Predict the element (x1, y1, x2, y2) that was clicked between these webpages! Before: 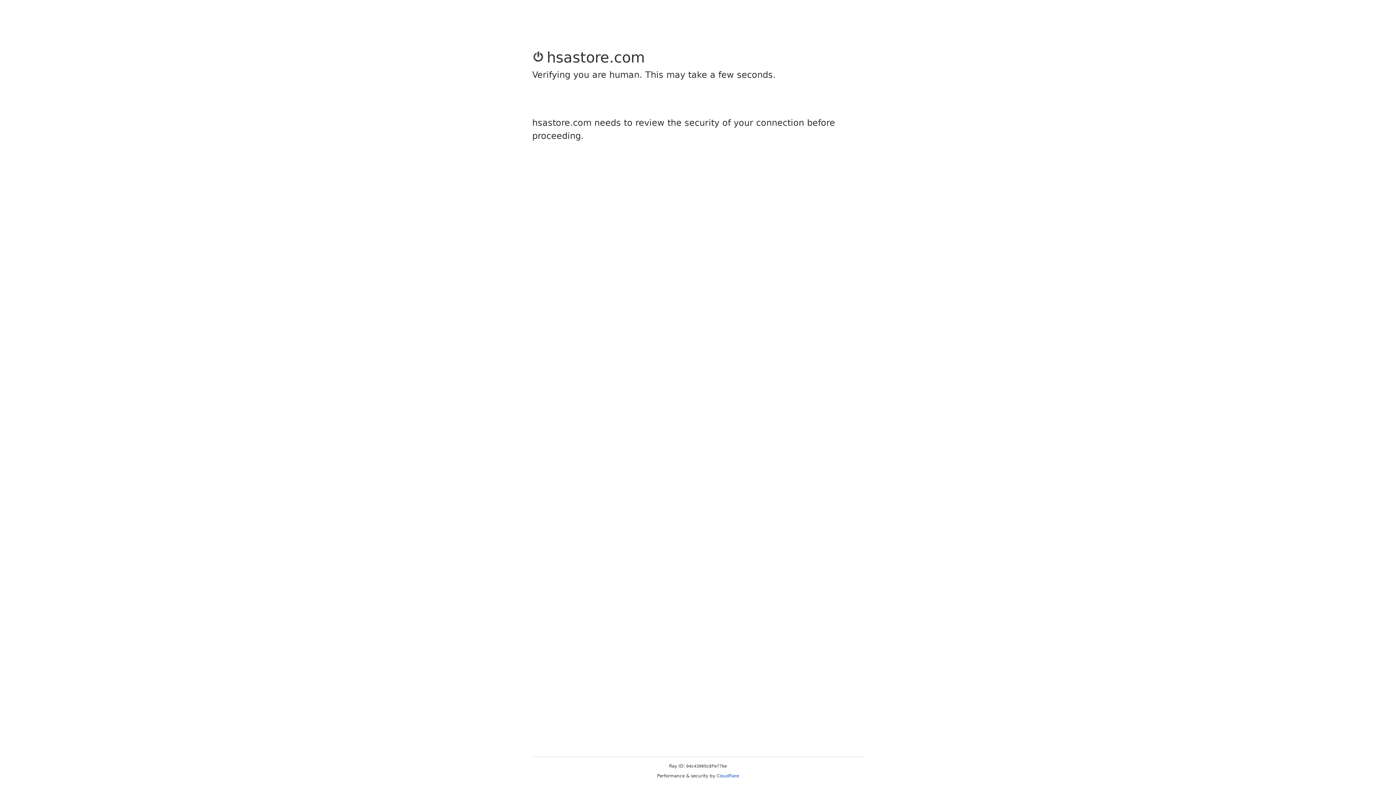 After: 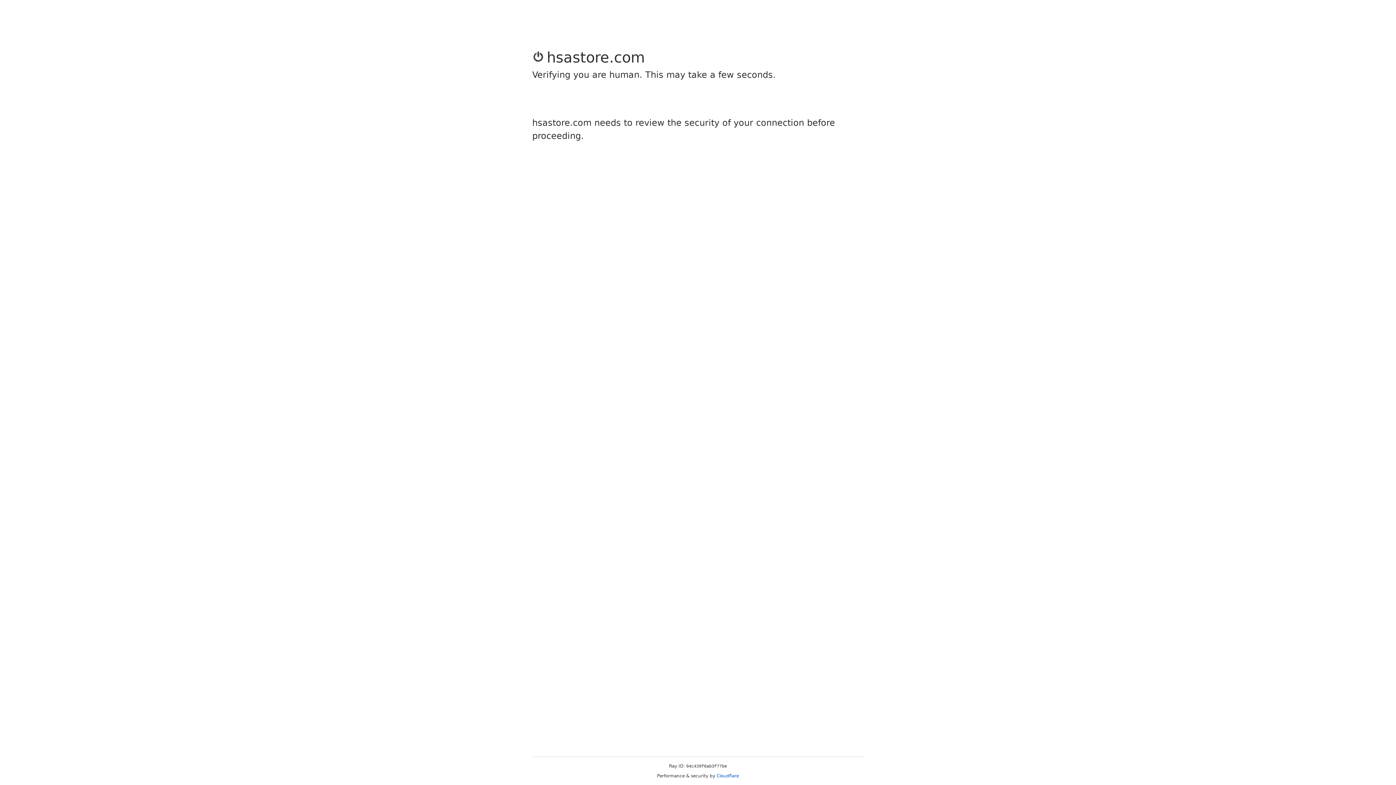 Action: label: Cloudflare bbox: (716, 773, 739, 778)